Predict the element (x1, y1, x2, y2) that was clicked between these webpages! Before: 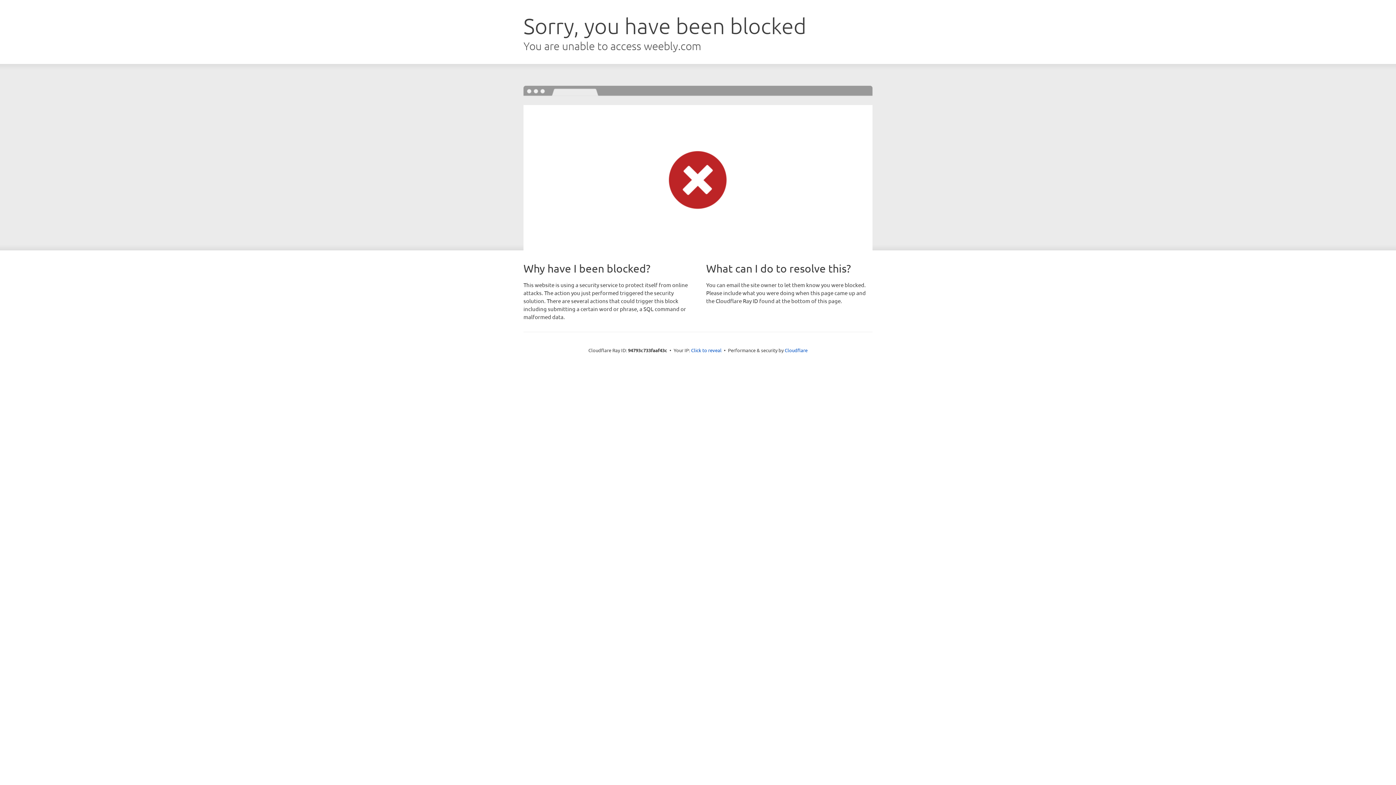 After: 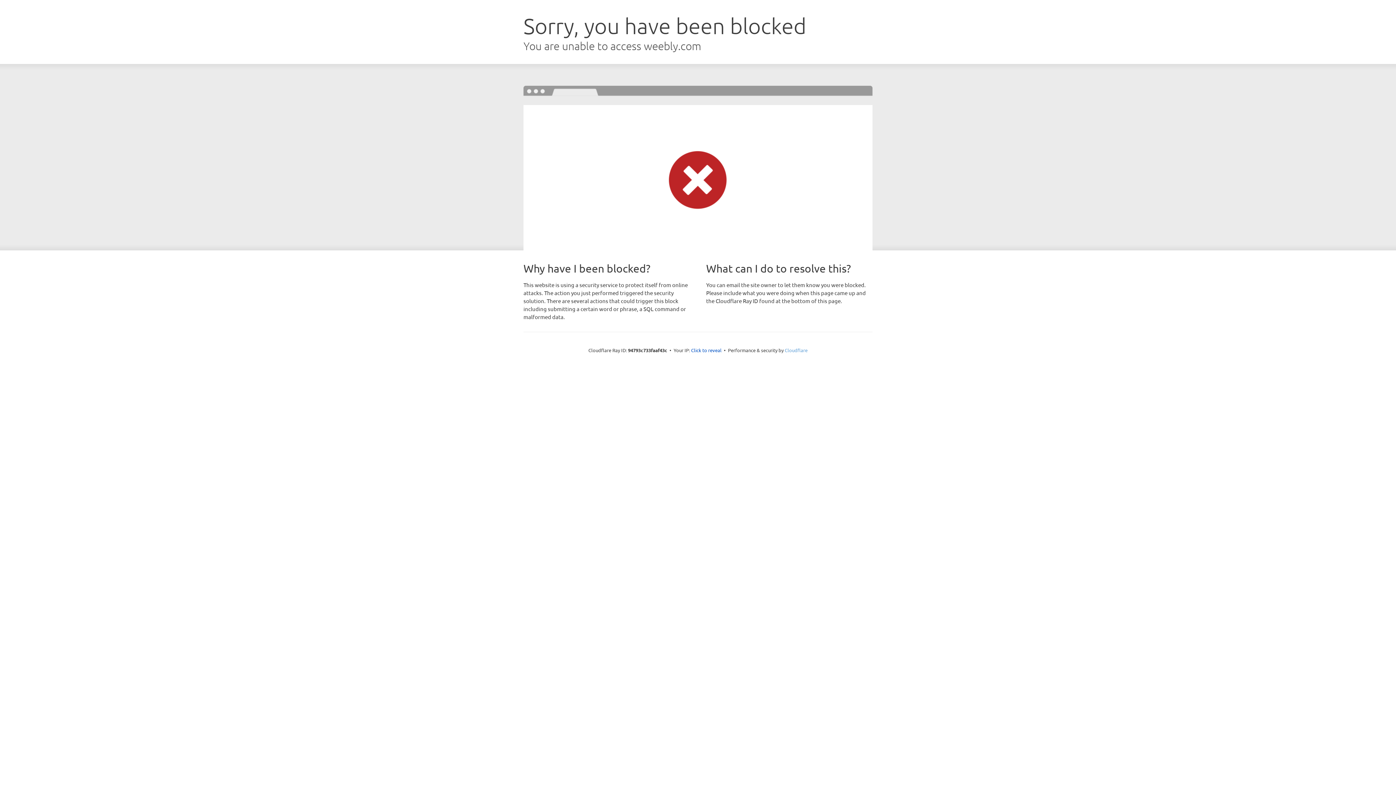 Action: bbox: (784, 347, 807, 353) label: Cloudflare